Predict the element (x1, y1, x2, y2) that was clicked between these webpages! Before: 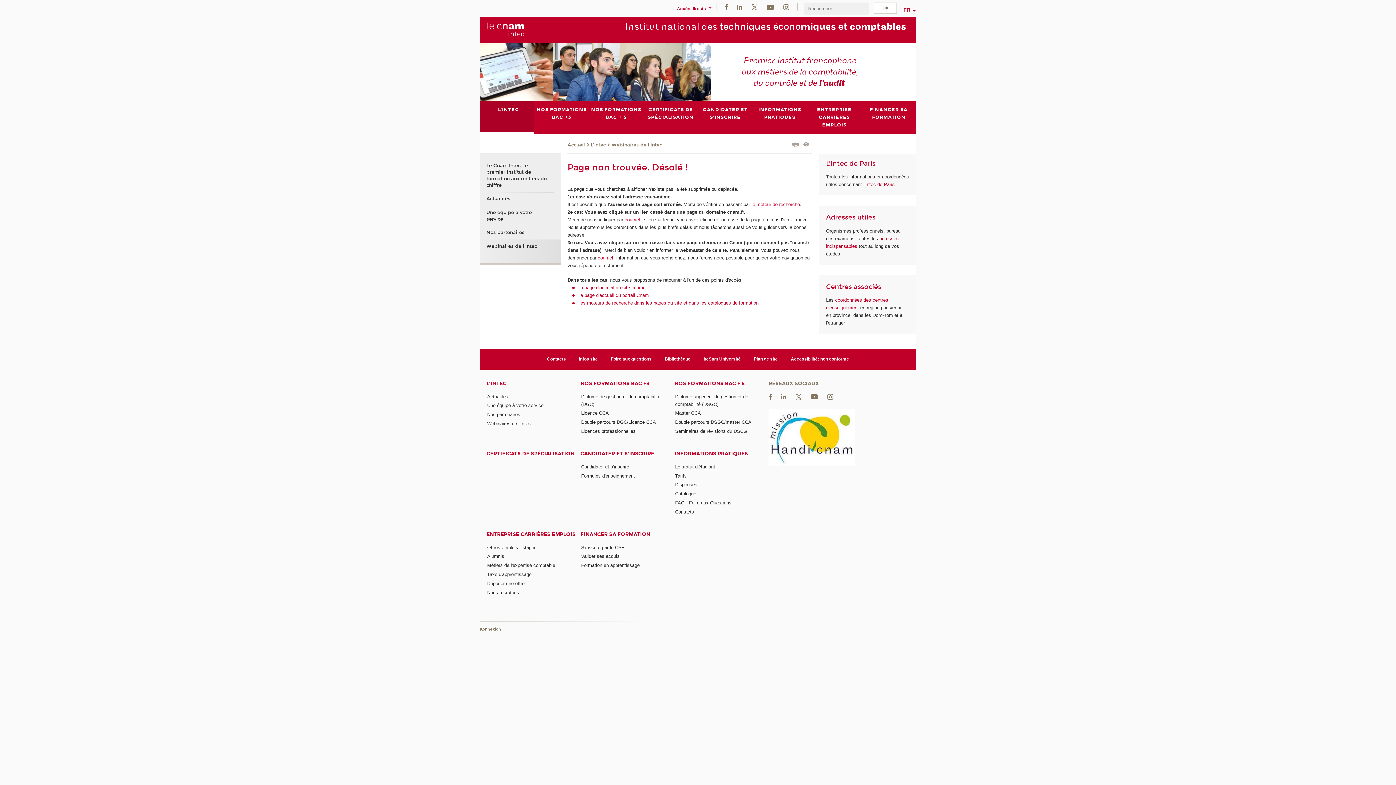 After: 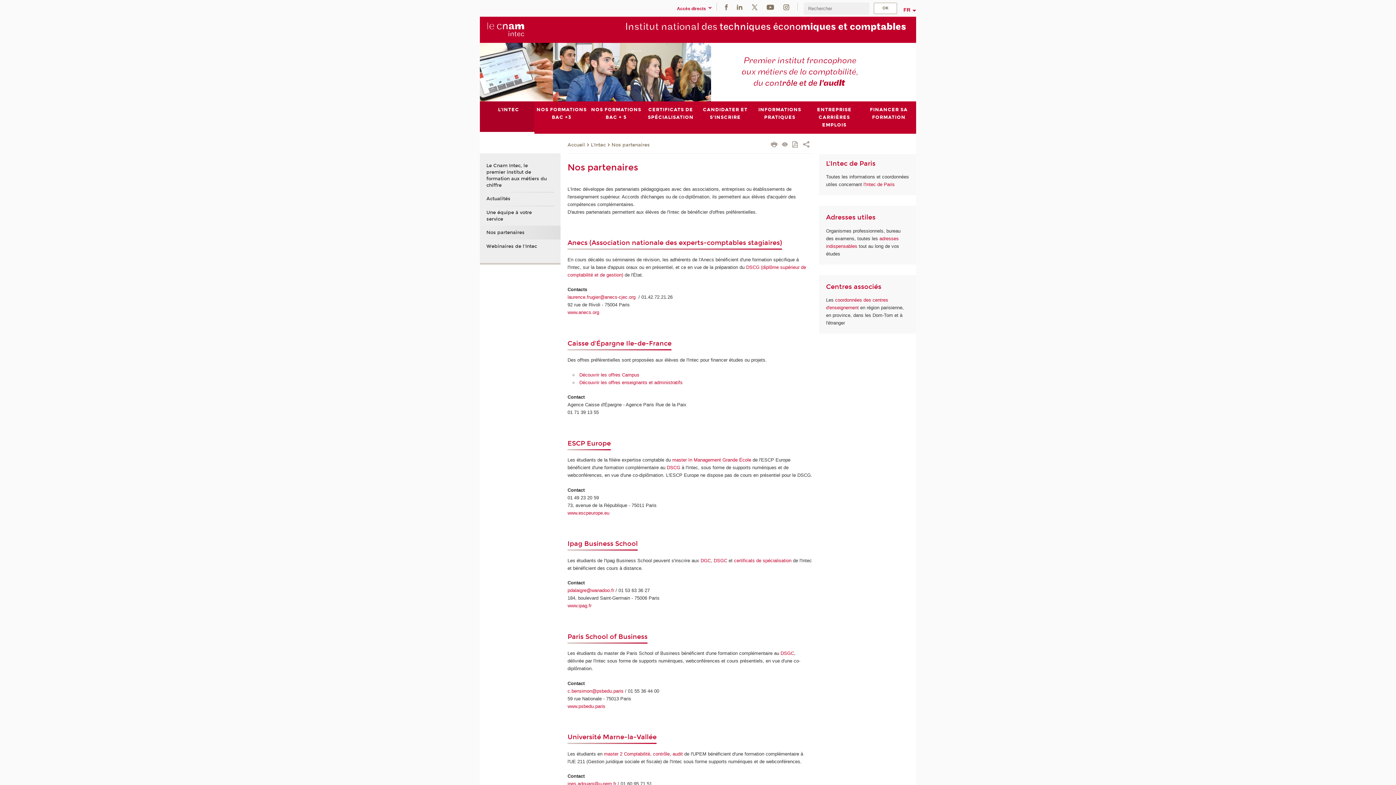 Action: label: Nos partenaires bbox: (487, 412, 520, 417)